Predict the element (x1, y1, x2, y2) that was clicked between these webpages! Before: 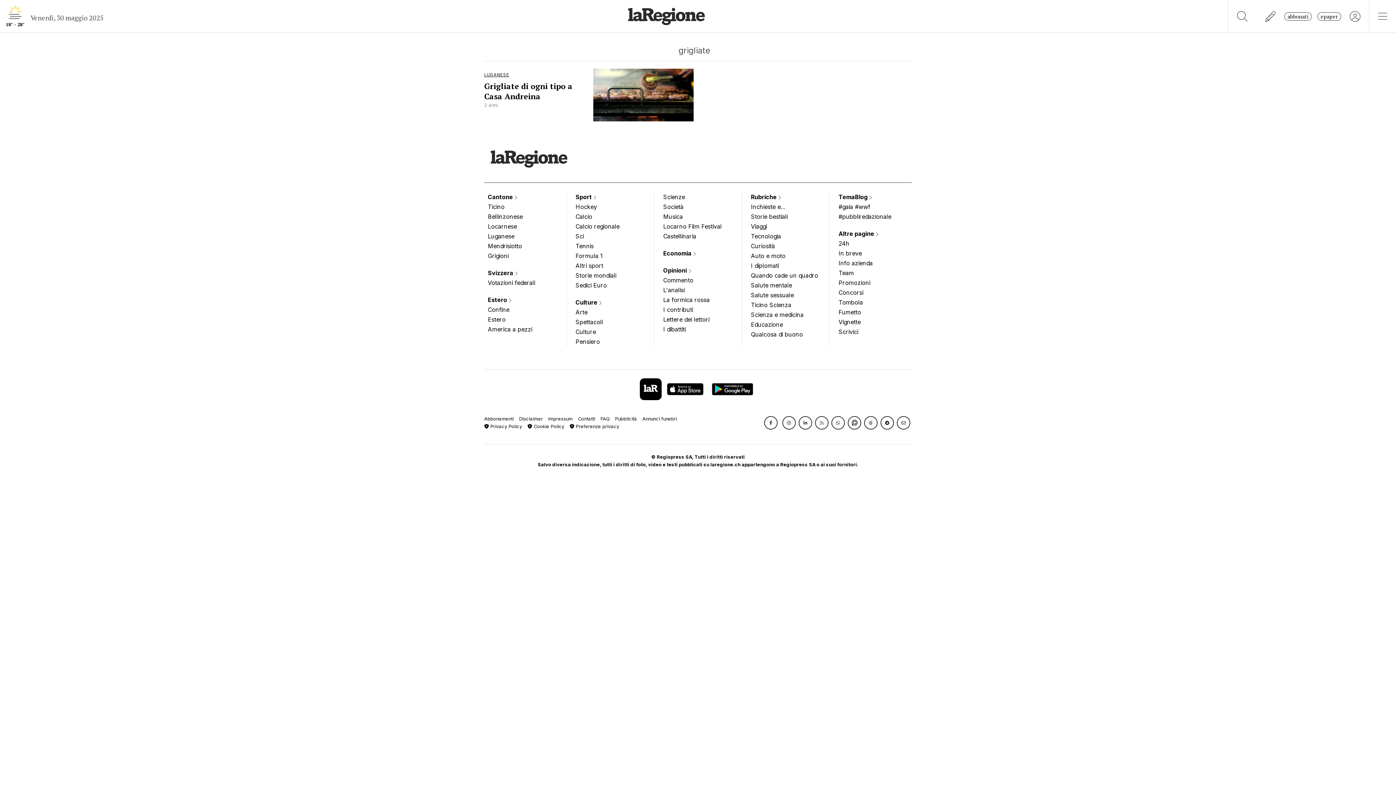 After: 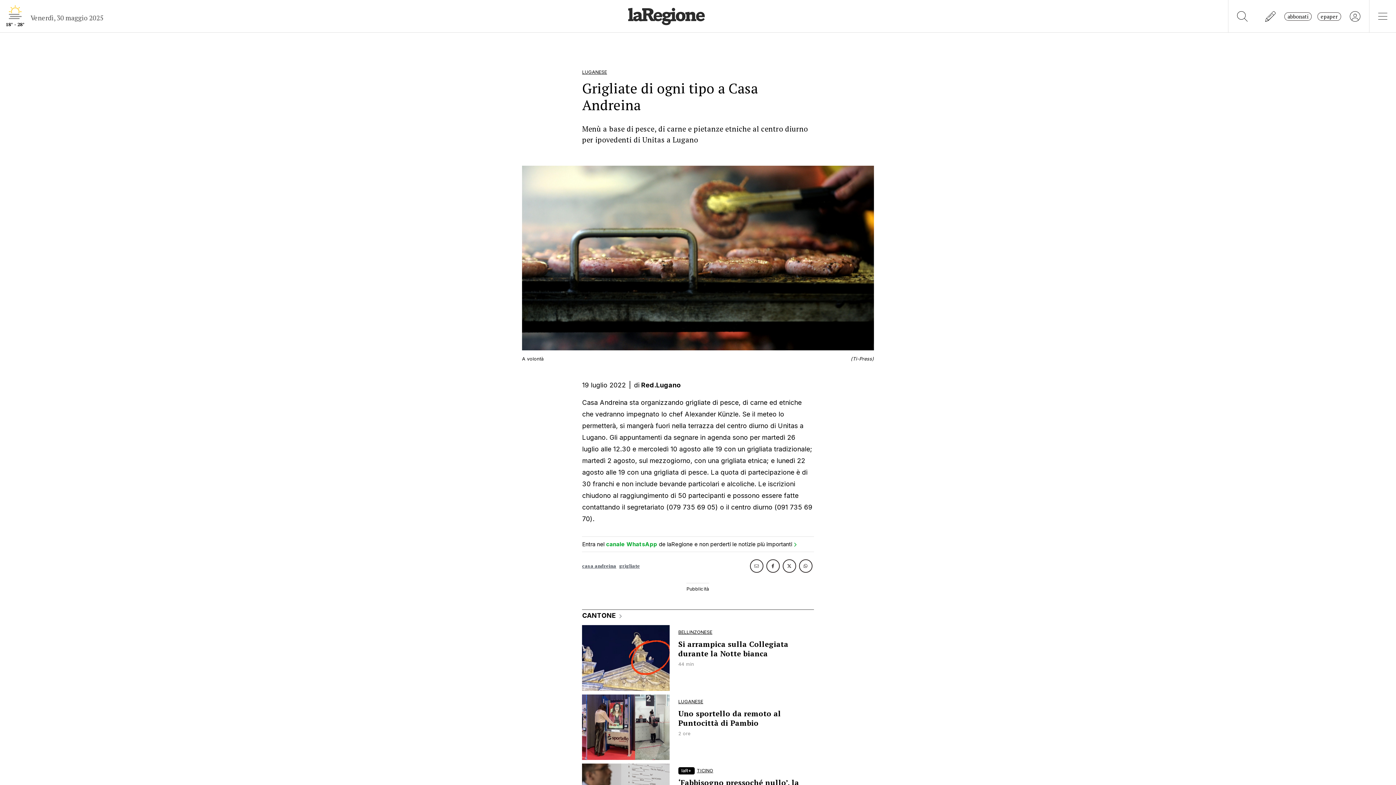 Action: label: LUGANESE
Grigliate di ogni tipo a Casa Andreina
2 anni bbox: (484, 68, 693, 121)